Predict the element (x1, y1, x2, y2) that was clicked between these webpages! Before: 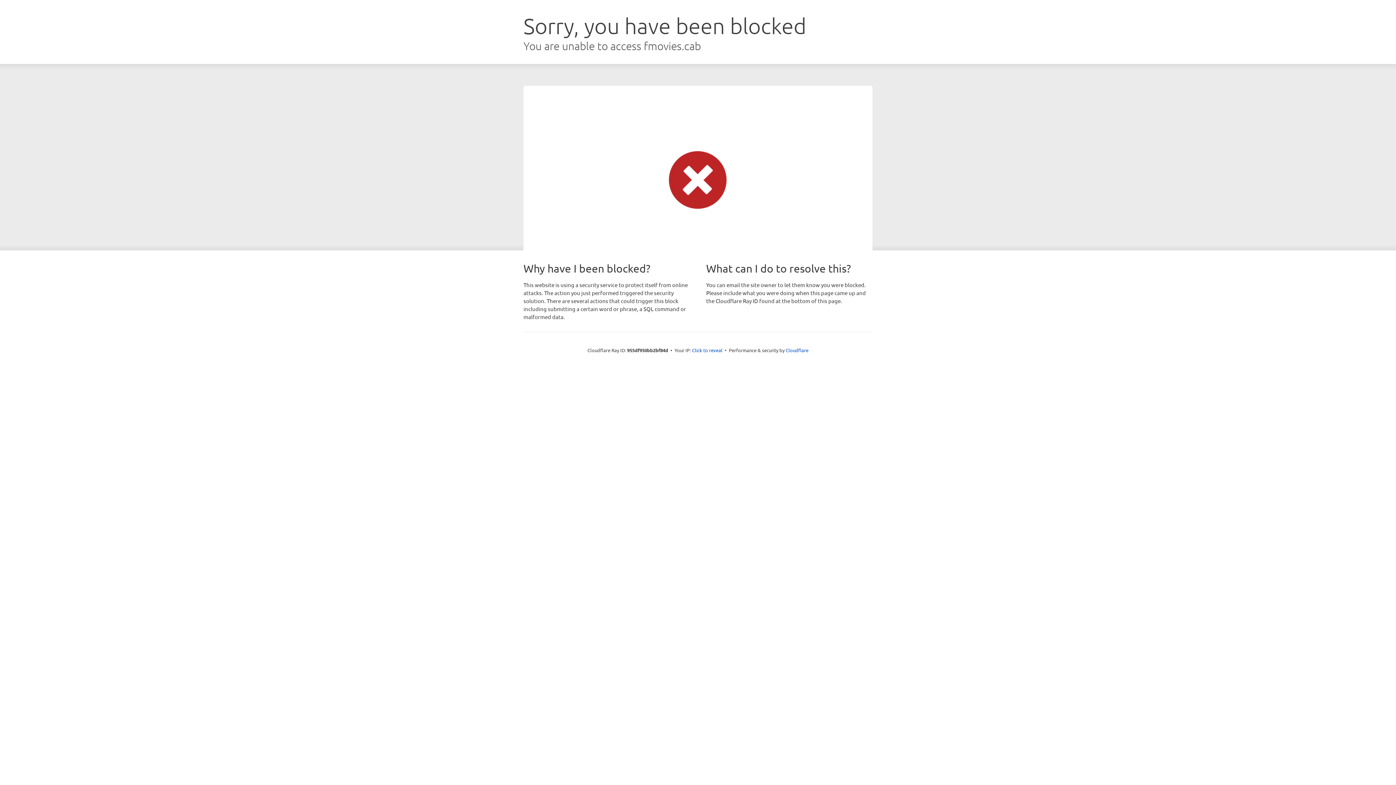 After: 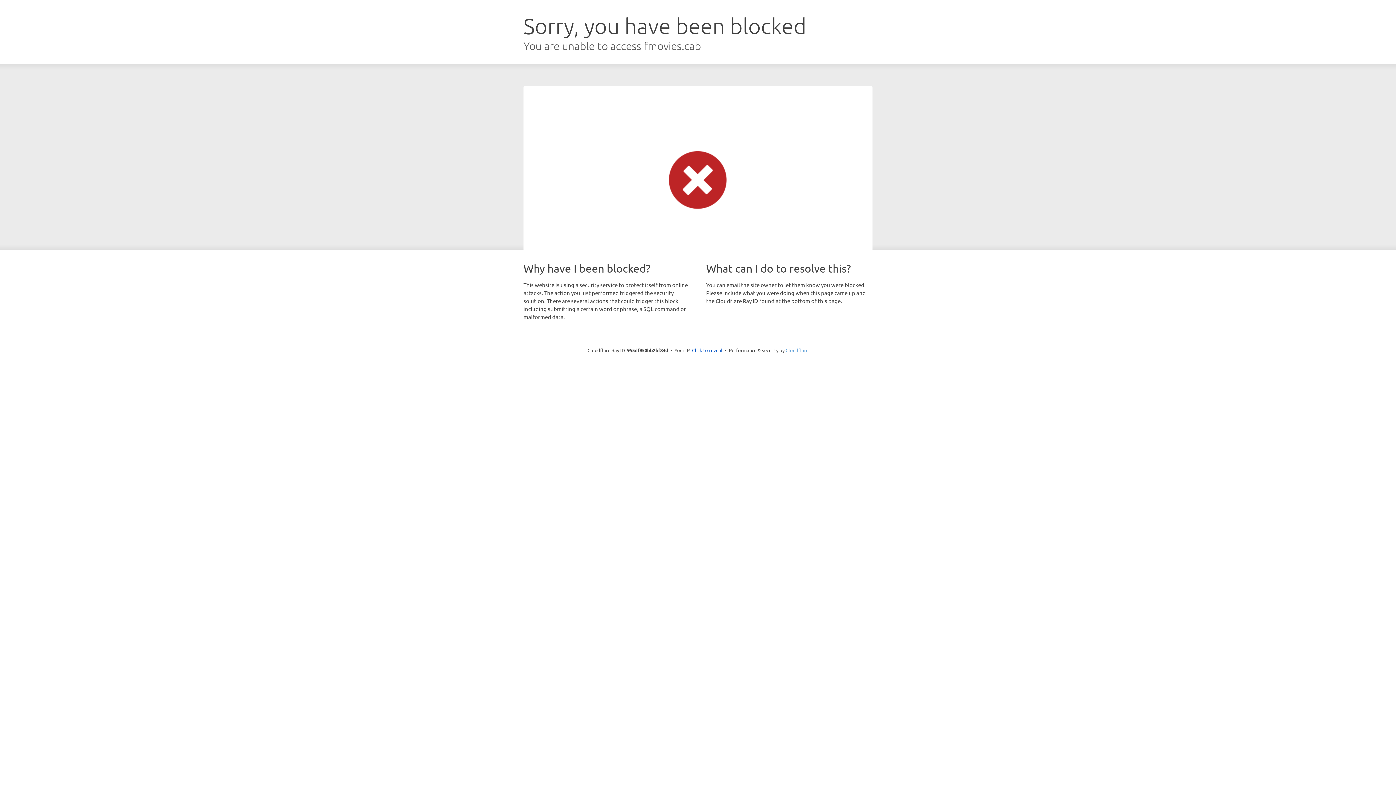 Action: bbox: (785, 347, 808, 353) label: Cloudflare